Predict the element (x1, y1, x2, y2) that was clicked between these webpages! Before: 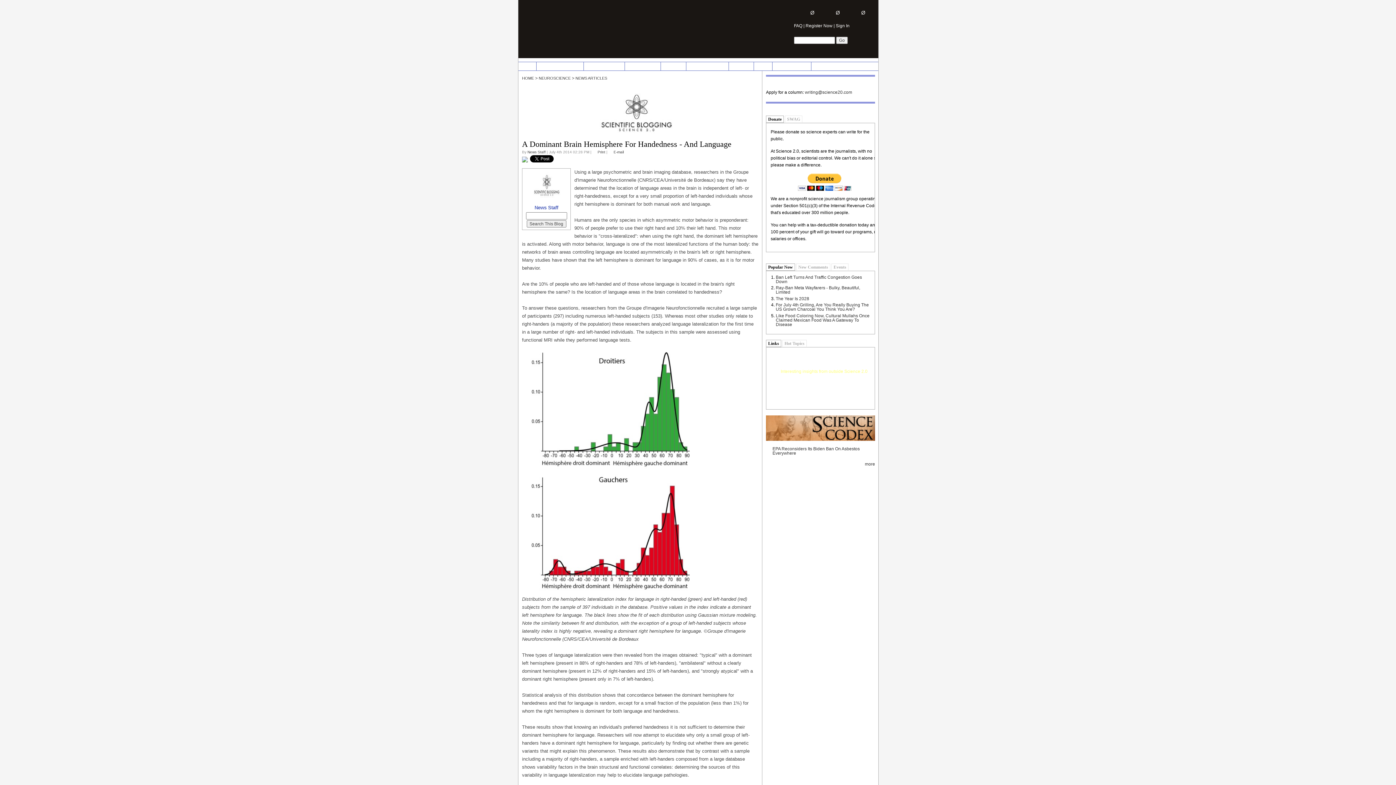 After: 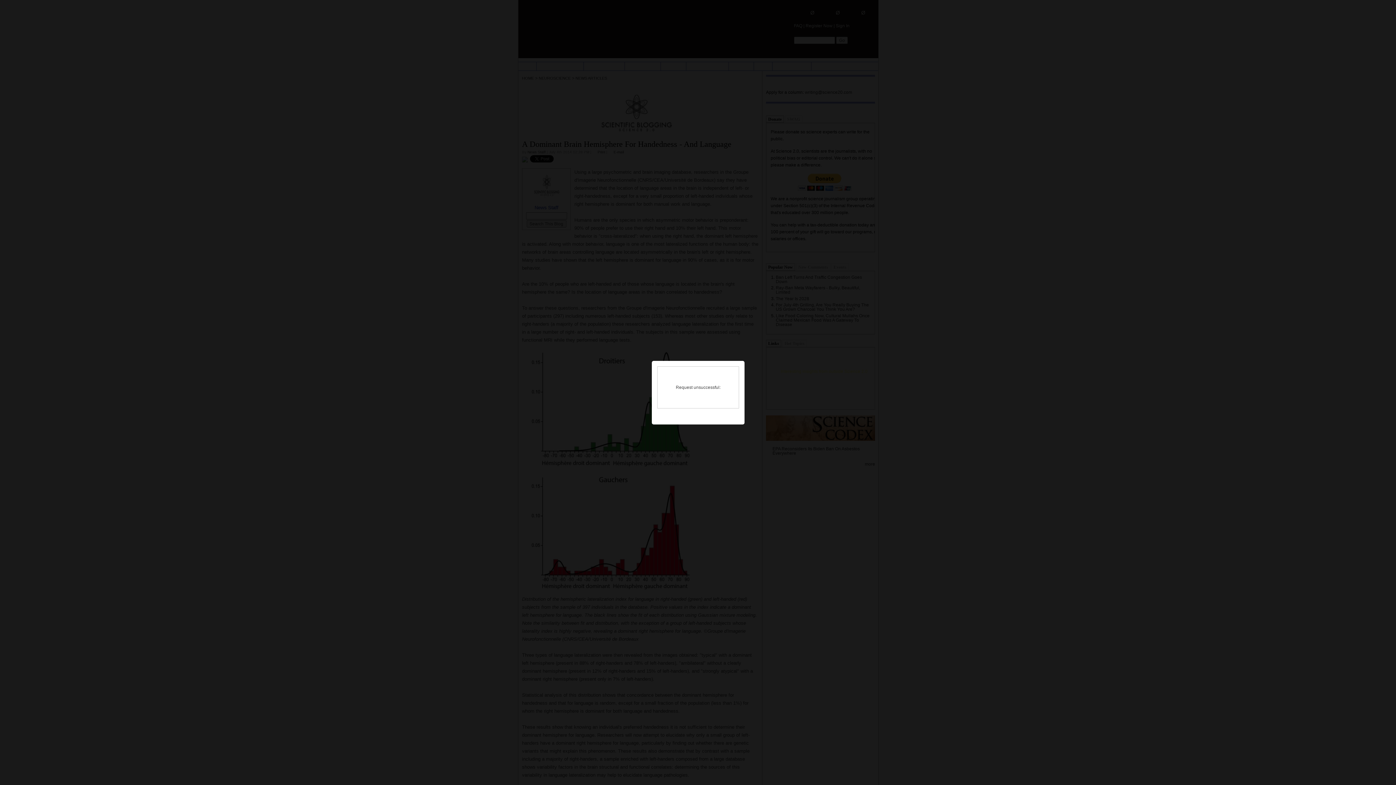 Action: bbox: (794, 7, 819, 18) label: Ø